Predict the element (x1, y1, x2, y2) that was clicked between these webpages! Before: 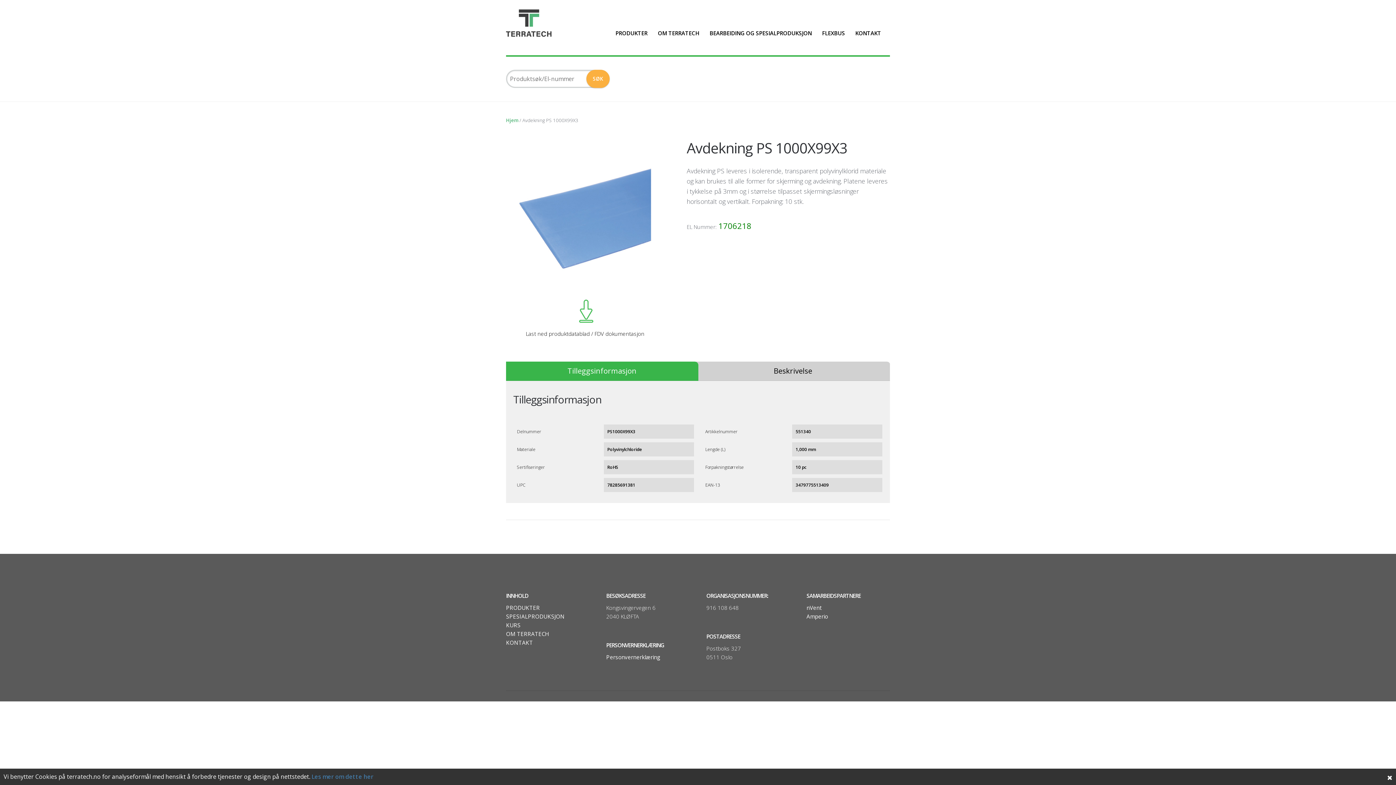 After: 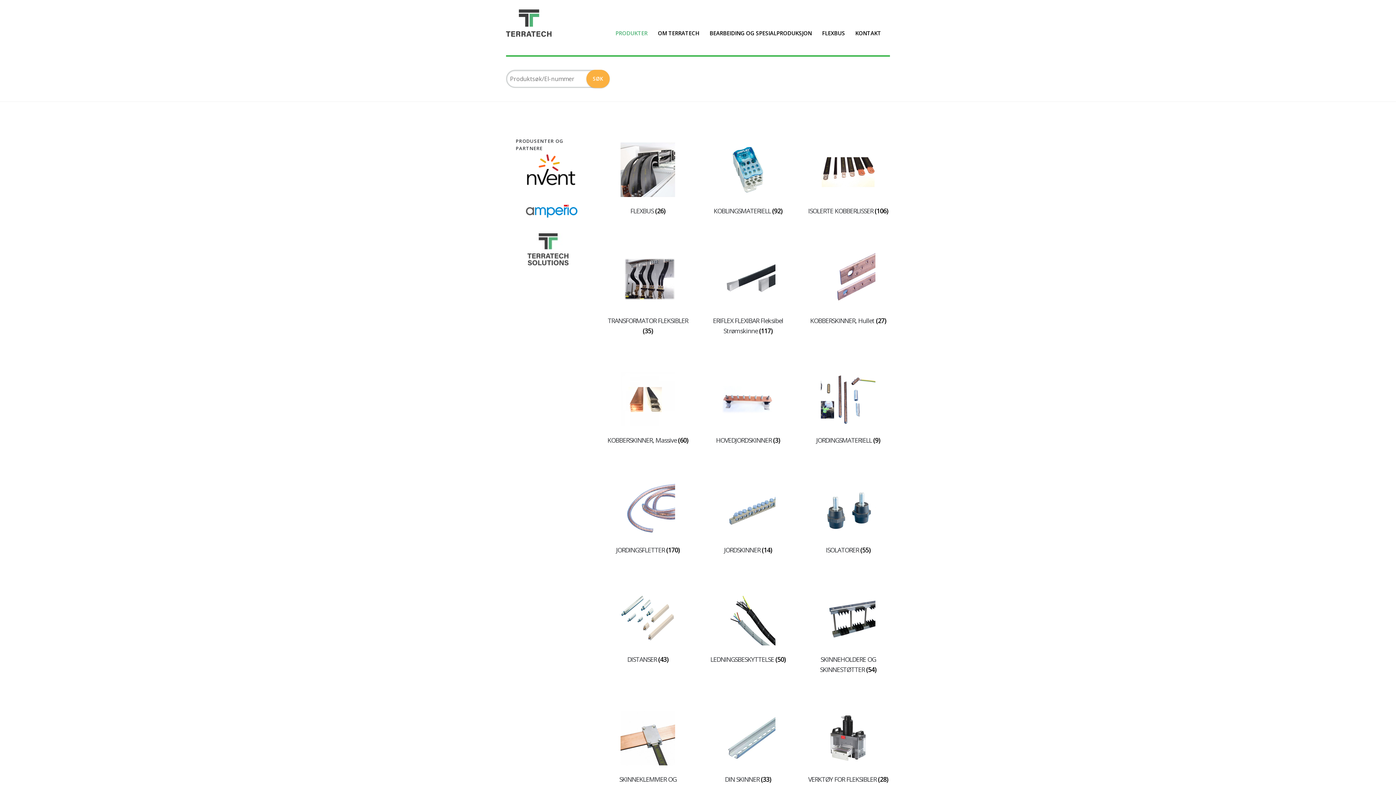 Action: bbox: (615, 20, 647, 46) label: PRODUKTER